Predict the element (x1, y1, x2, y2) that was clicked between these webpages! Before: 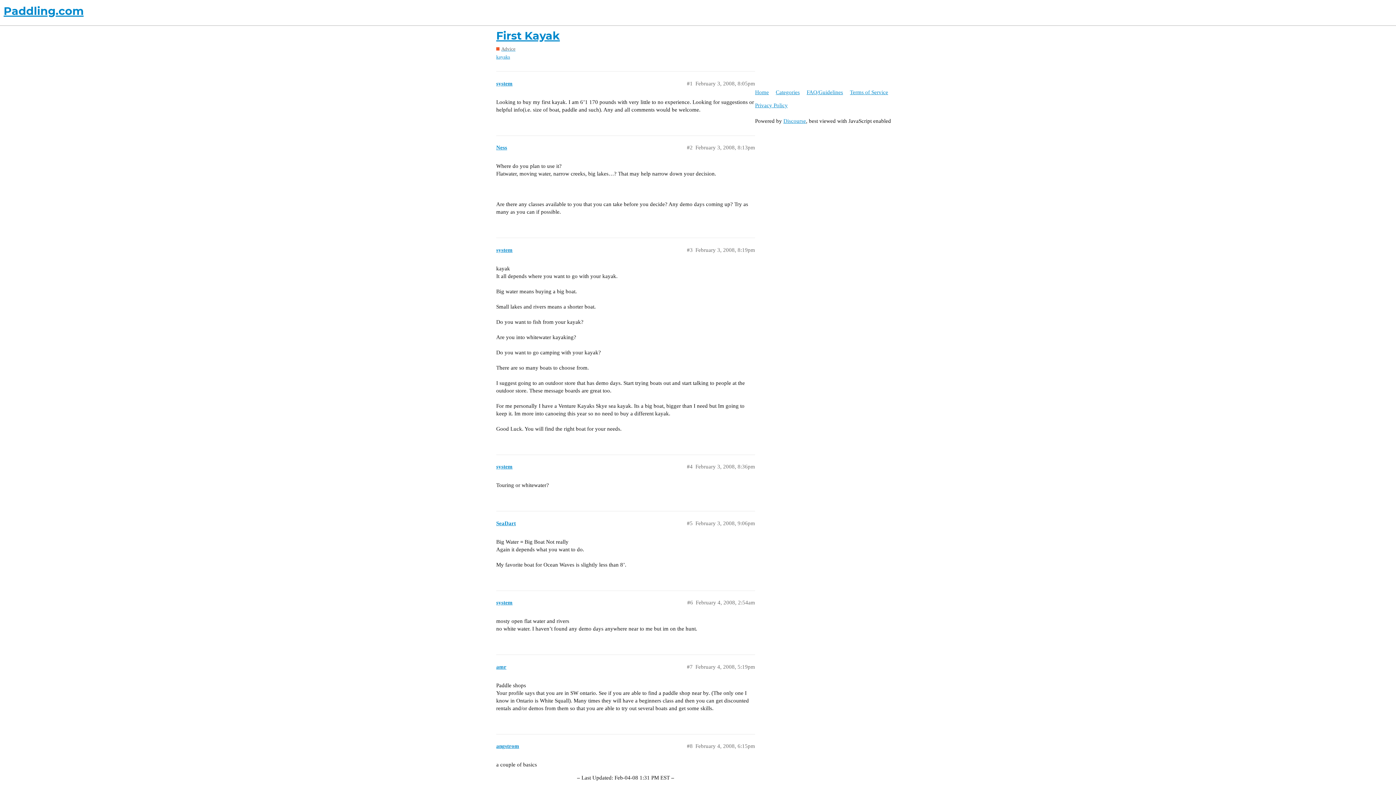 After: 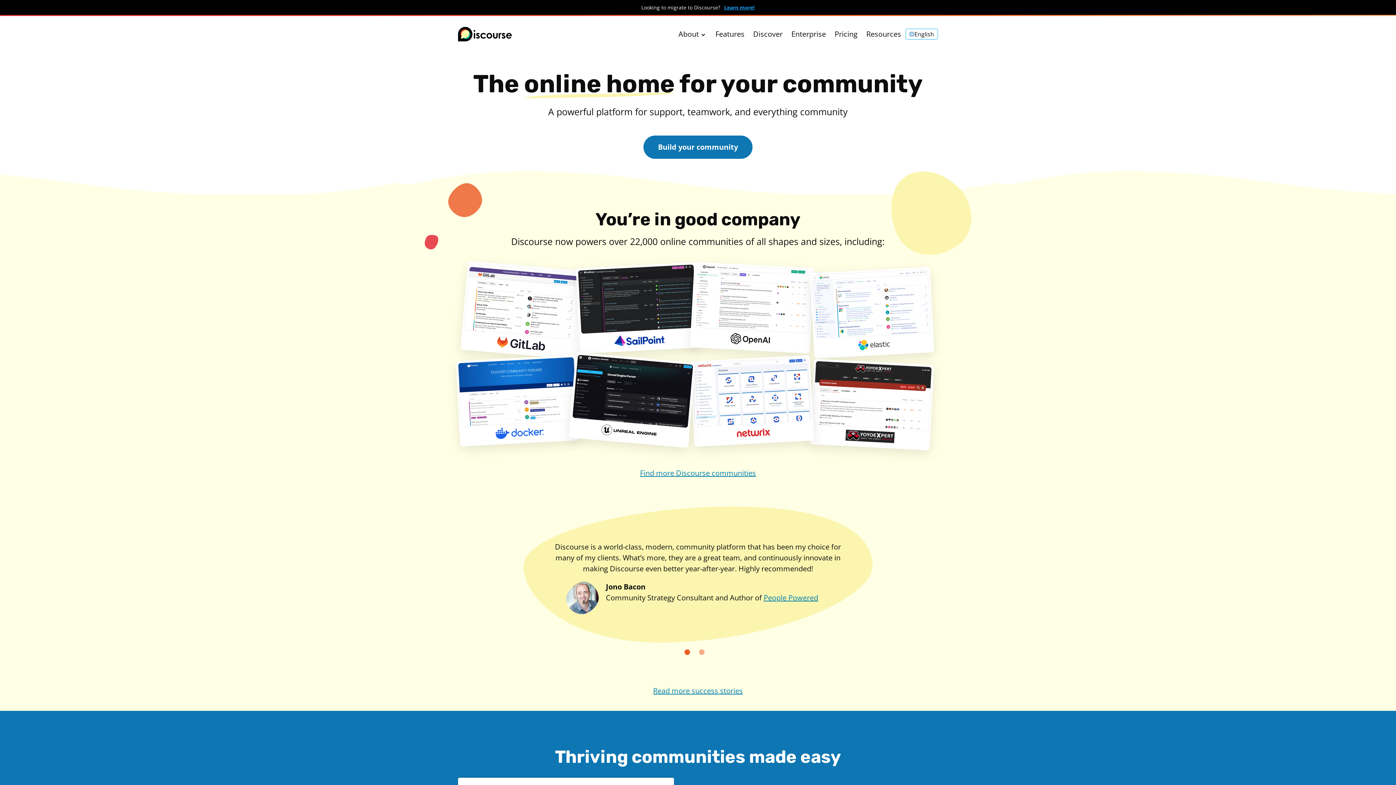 Action: label: Discourse bbox: (783, 118, 806, 124)